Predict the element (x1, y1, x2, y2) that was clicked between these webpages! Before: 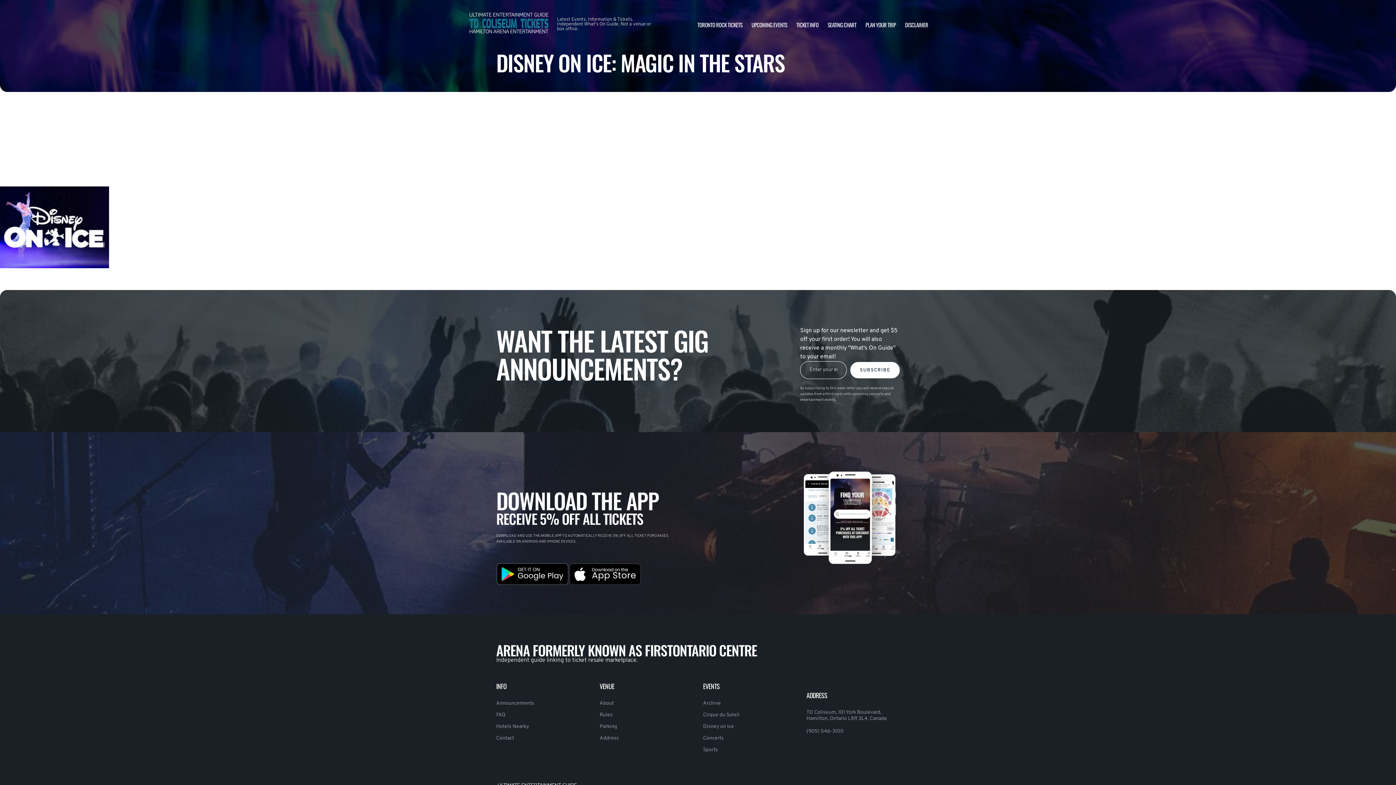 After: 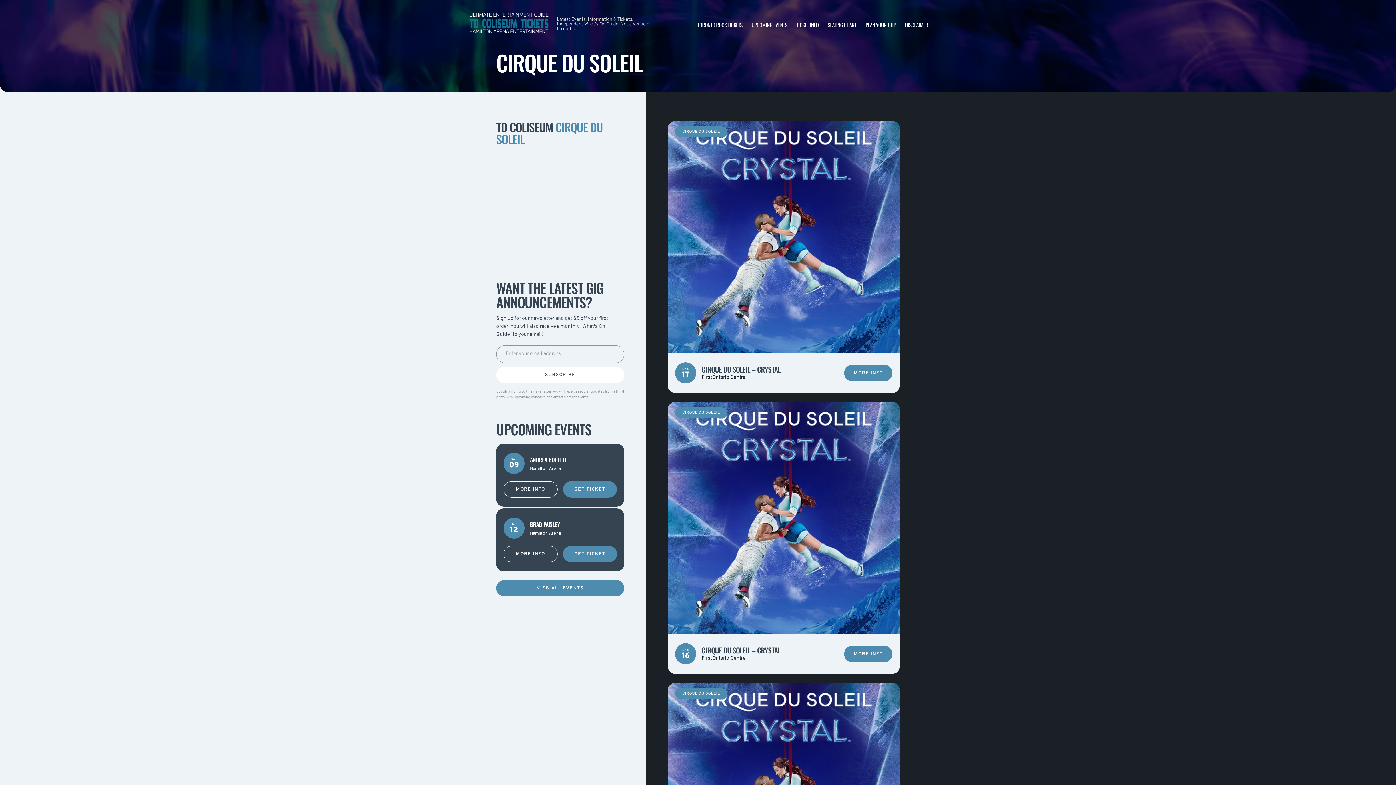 Action: label: Cirque du Soleil bbox: (703, 712, 739, 718)